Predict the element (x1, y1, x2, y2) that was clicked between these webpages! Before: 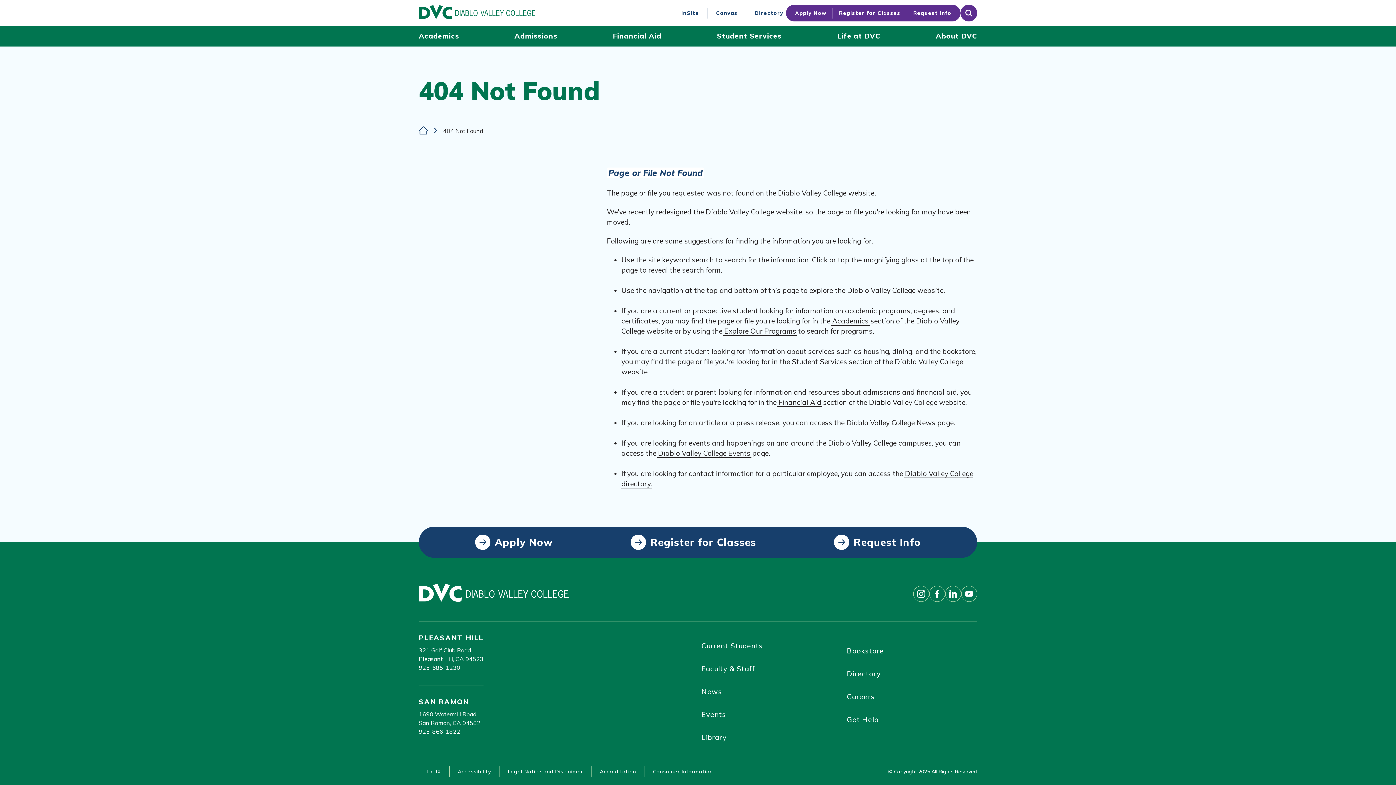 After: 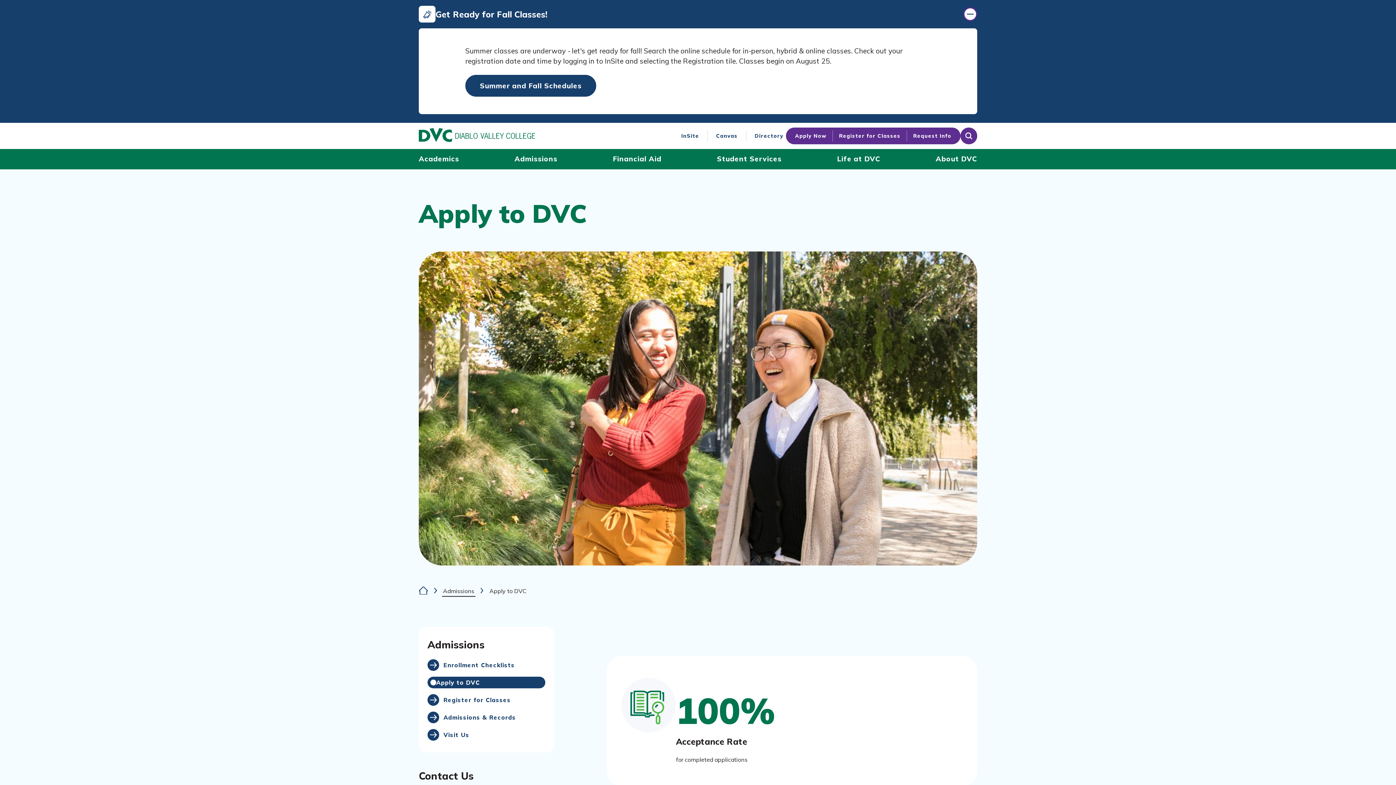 Action: bbox: (792, 7, 829, 18) label: Apply Now